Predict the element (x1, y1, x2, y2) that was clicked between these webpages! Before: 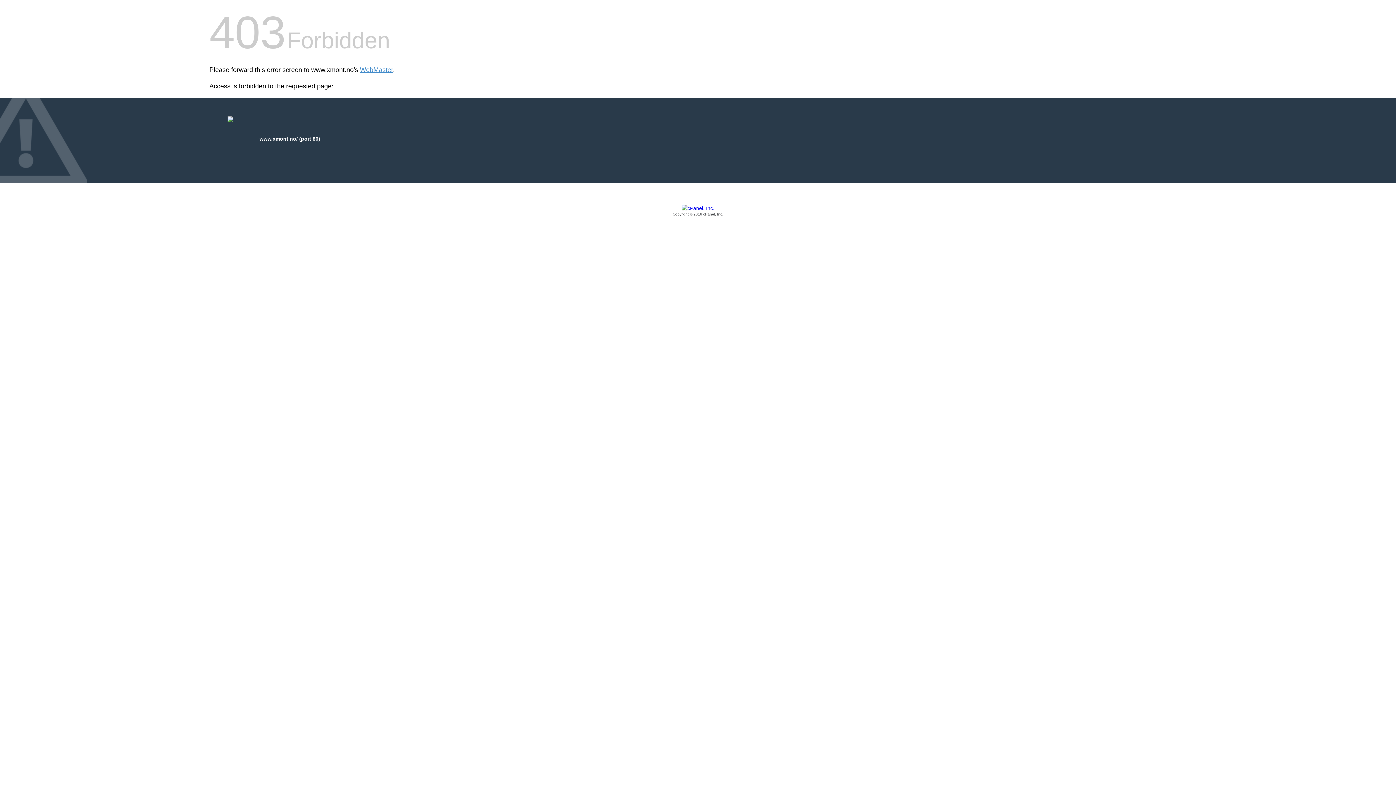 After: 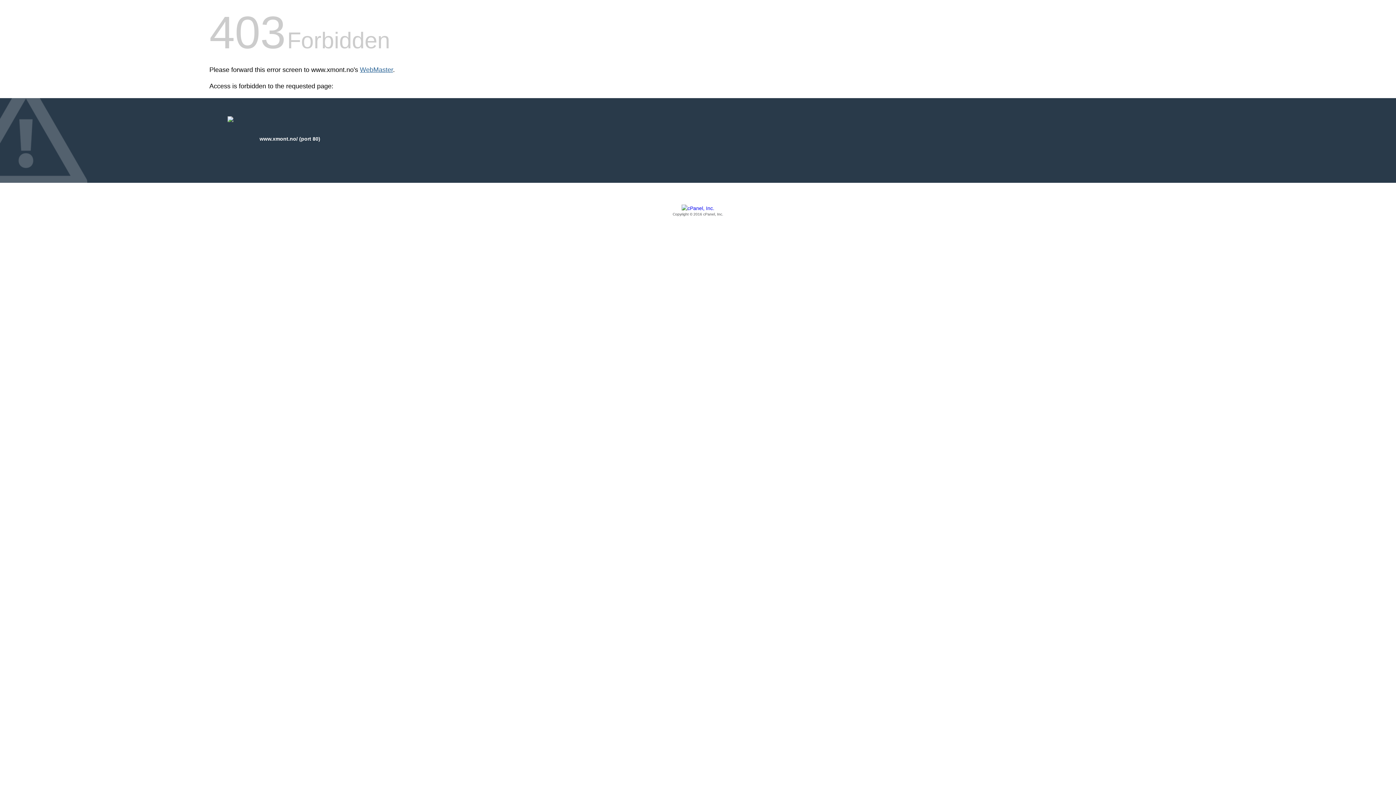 Action: label: WebMaster bbox: (360, 66, 393, 73)